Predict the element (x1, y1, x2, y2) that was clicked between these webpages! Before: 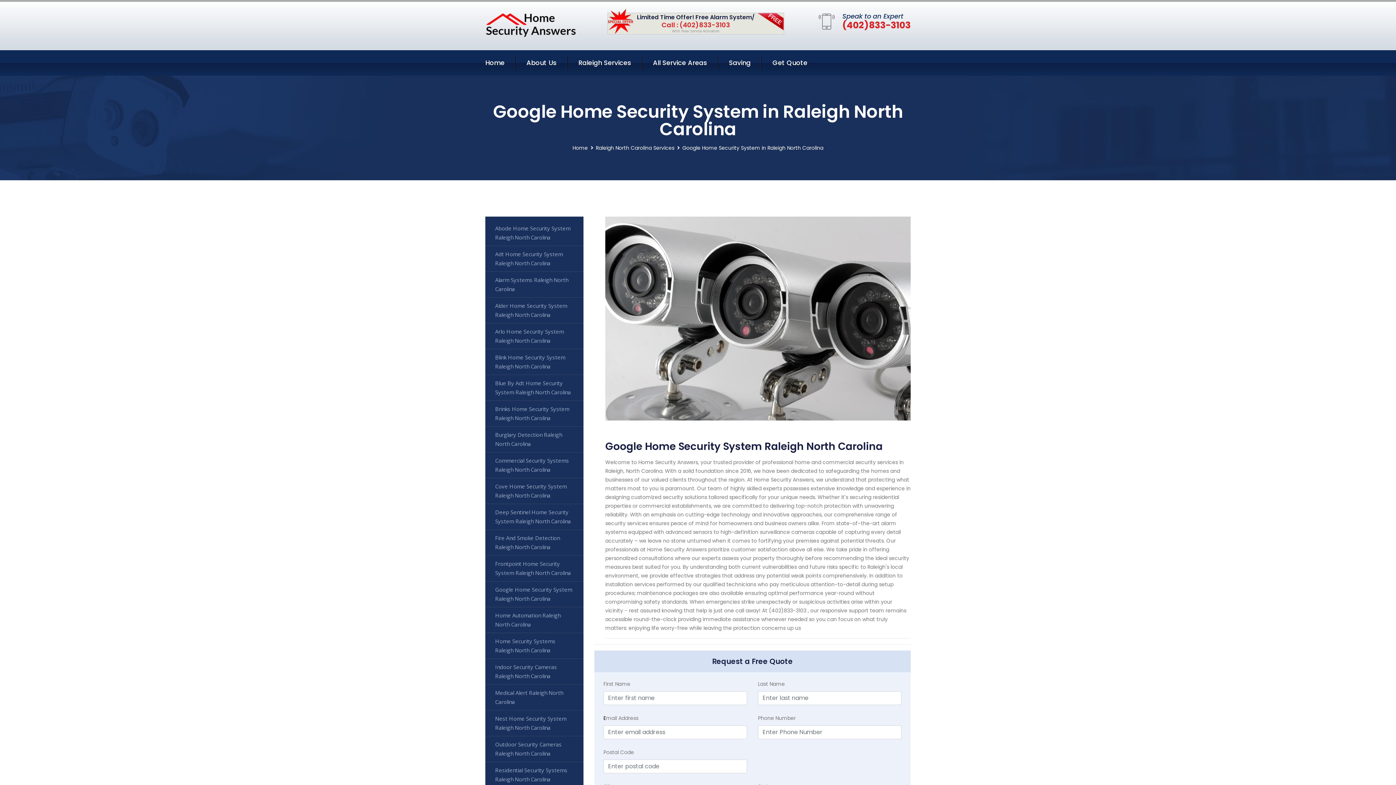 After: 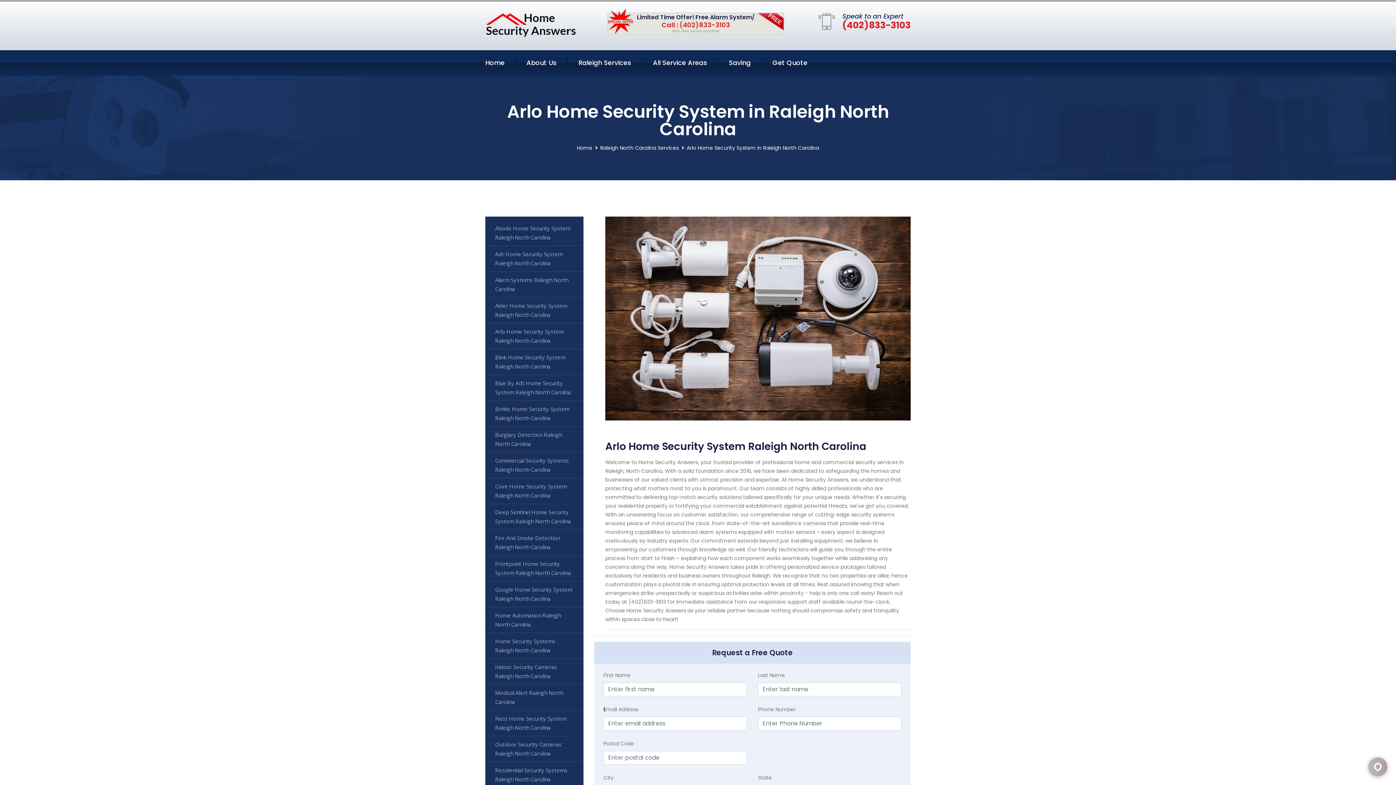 Action: label: Arlo Home Security System Raleigh North Carolina bbox: (485, 323, 583, 349)